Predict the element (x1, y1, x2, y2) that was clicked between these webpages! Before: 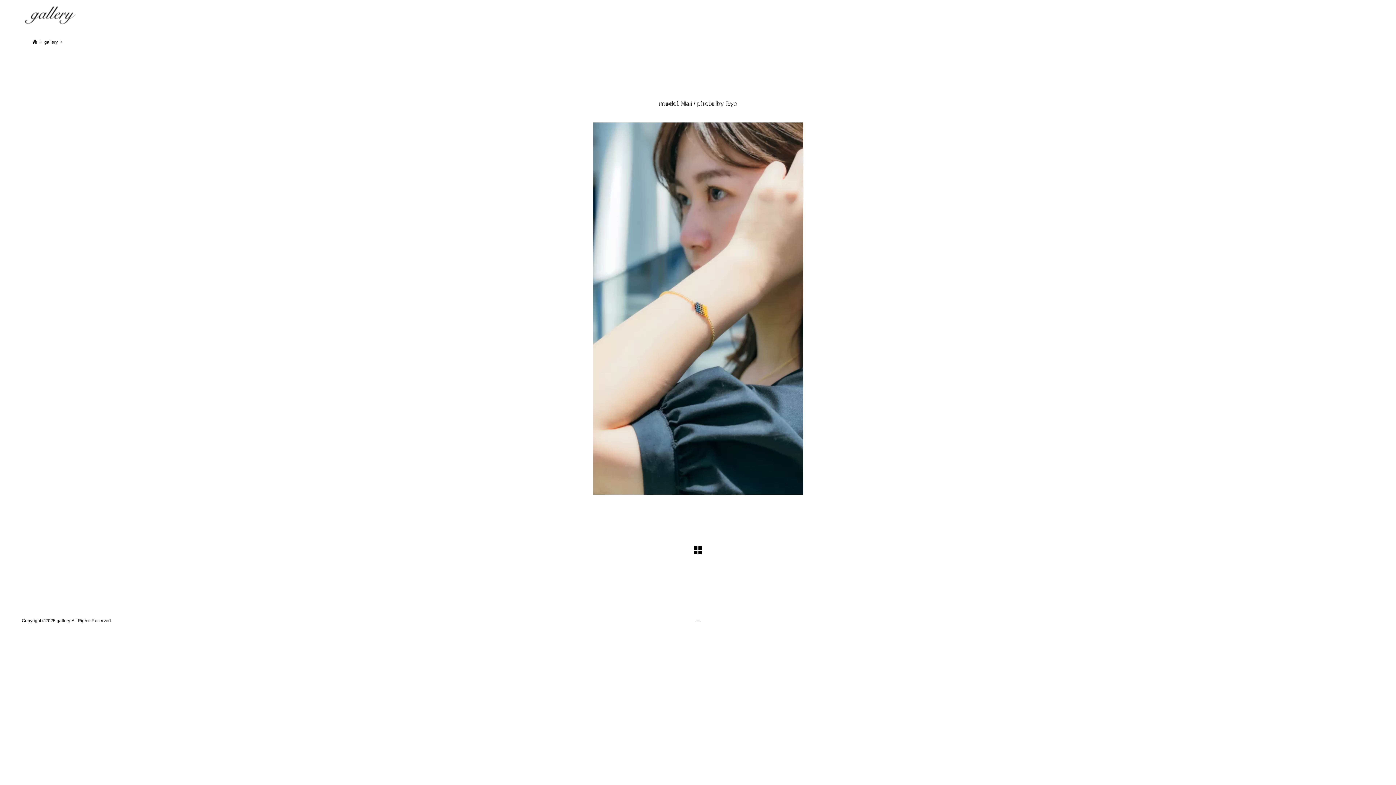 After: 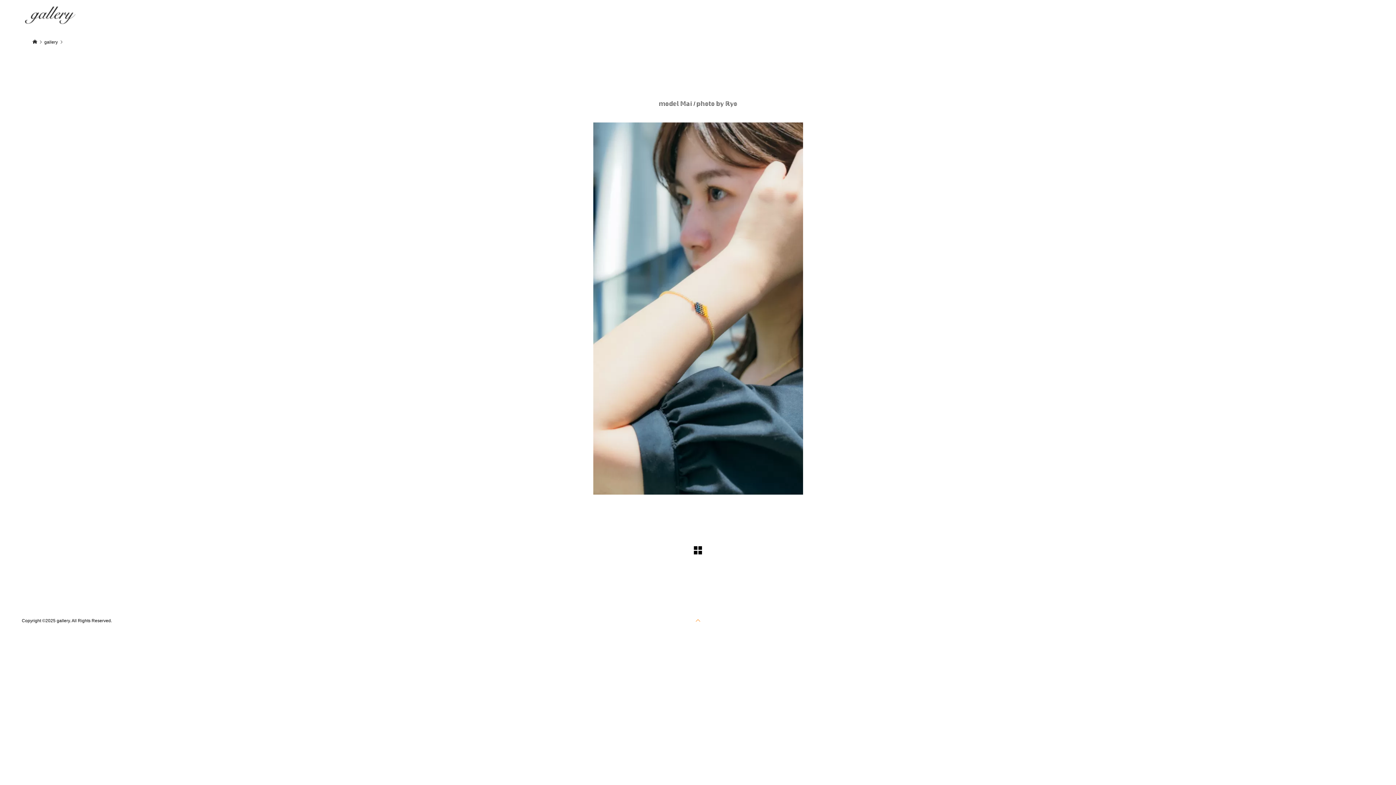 Action: bbox: (687, 610, 709, 632)